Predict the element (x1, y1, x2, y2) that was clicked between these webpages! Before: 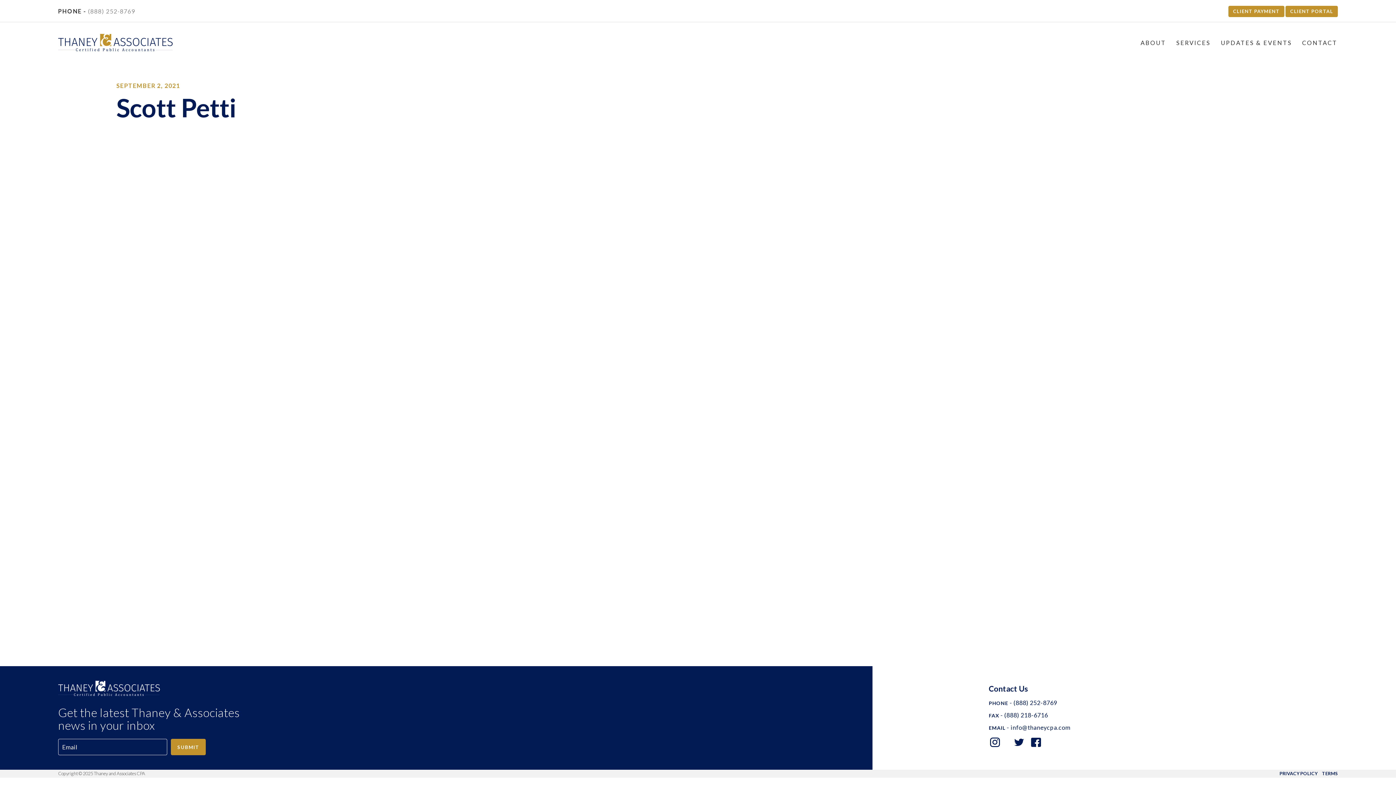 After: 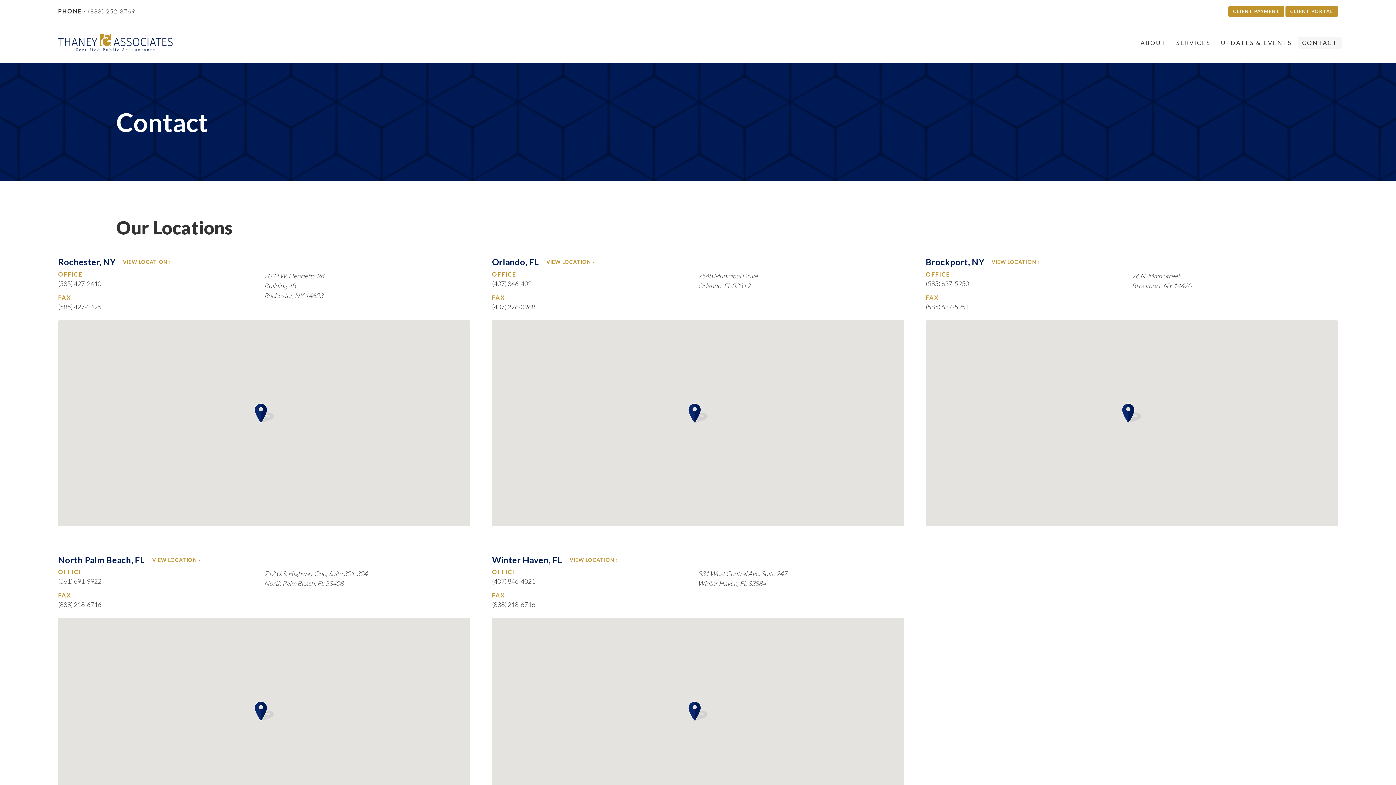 Action: bbox: (1298, 37, 1342, 48) label: CONTACT